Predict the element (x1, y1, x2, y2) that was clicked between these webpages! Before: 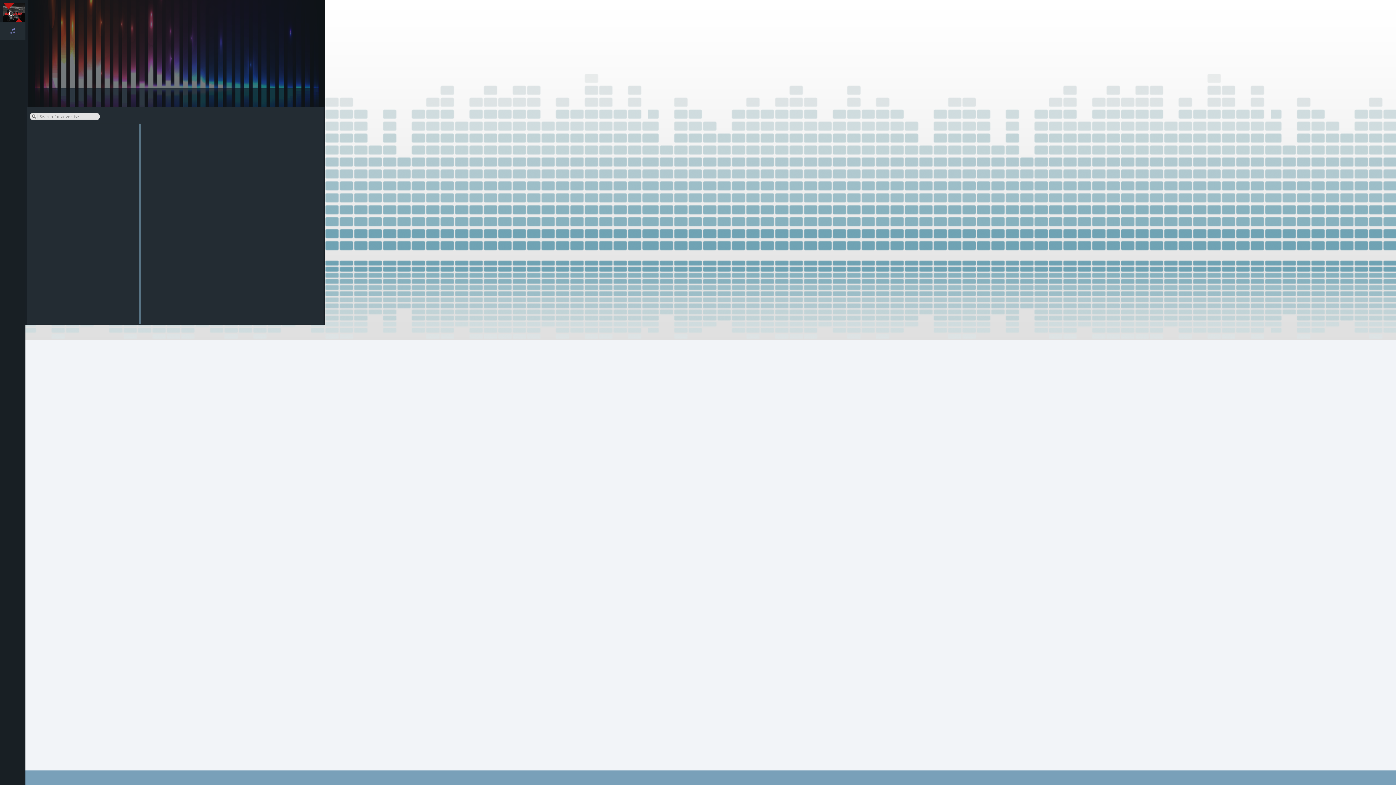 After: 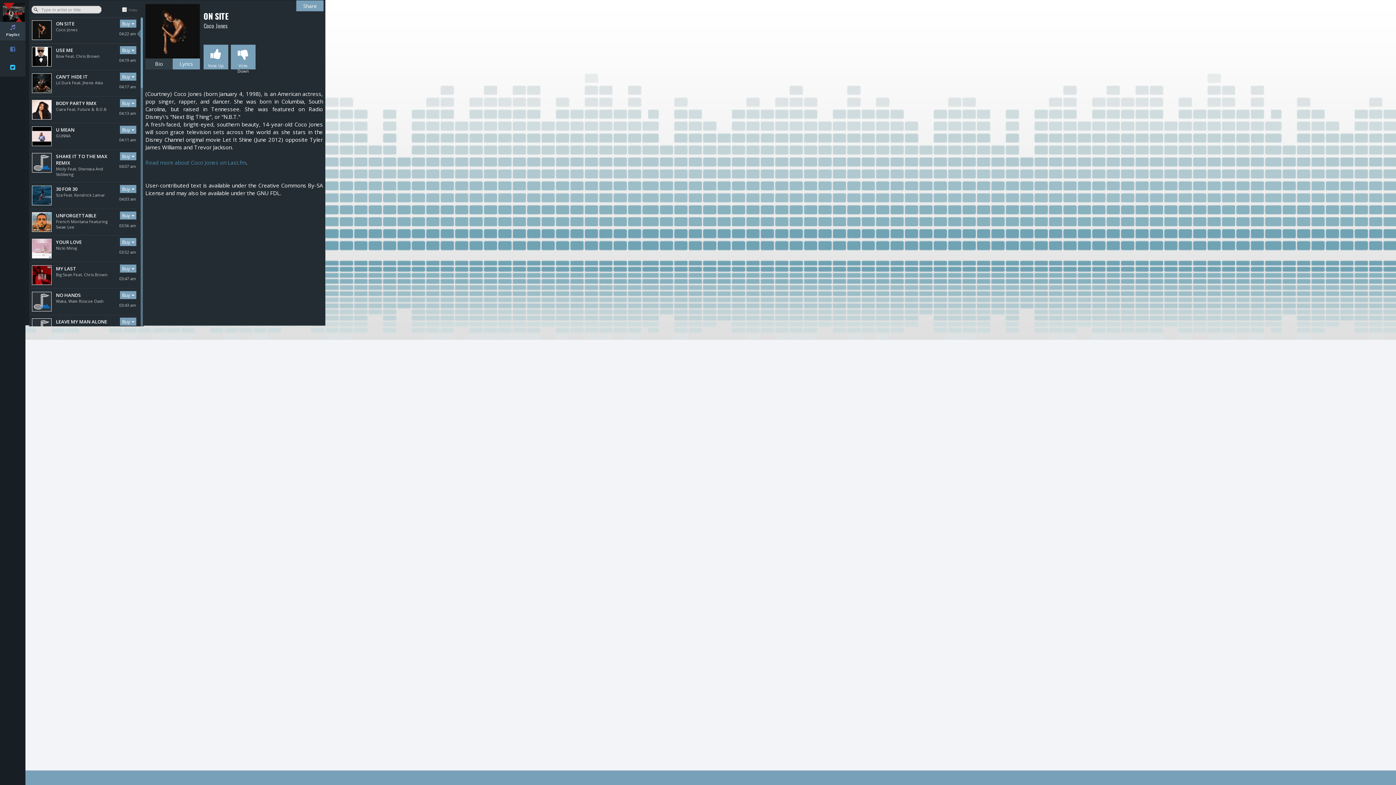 Action: bbox: (0, 21, 25, 40) label: Playlist